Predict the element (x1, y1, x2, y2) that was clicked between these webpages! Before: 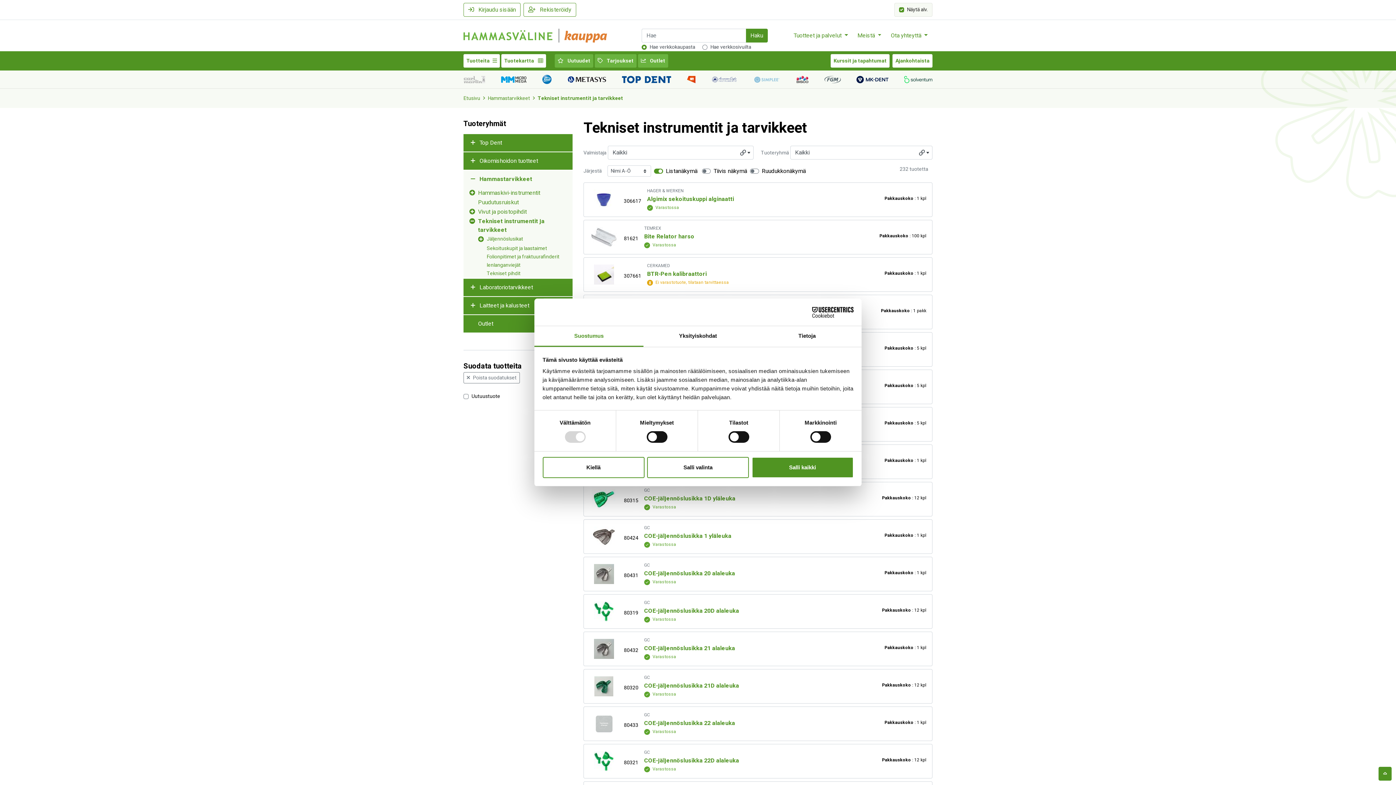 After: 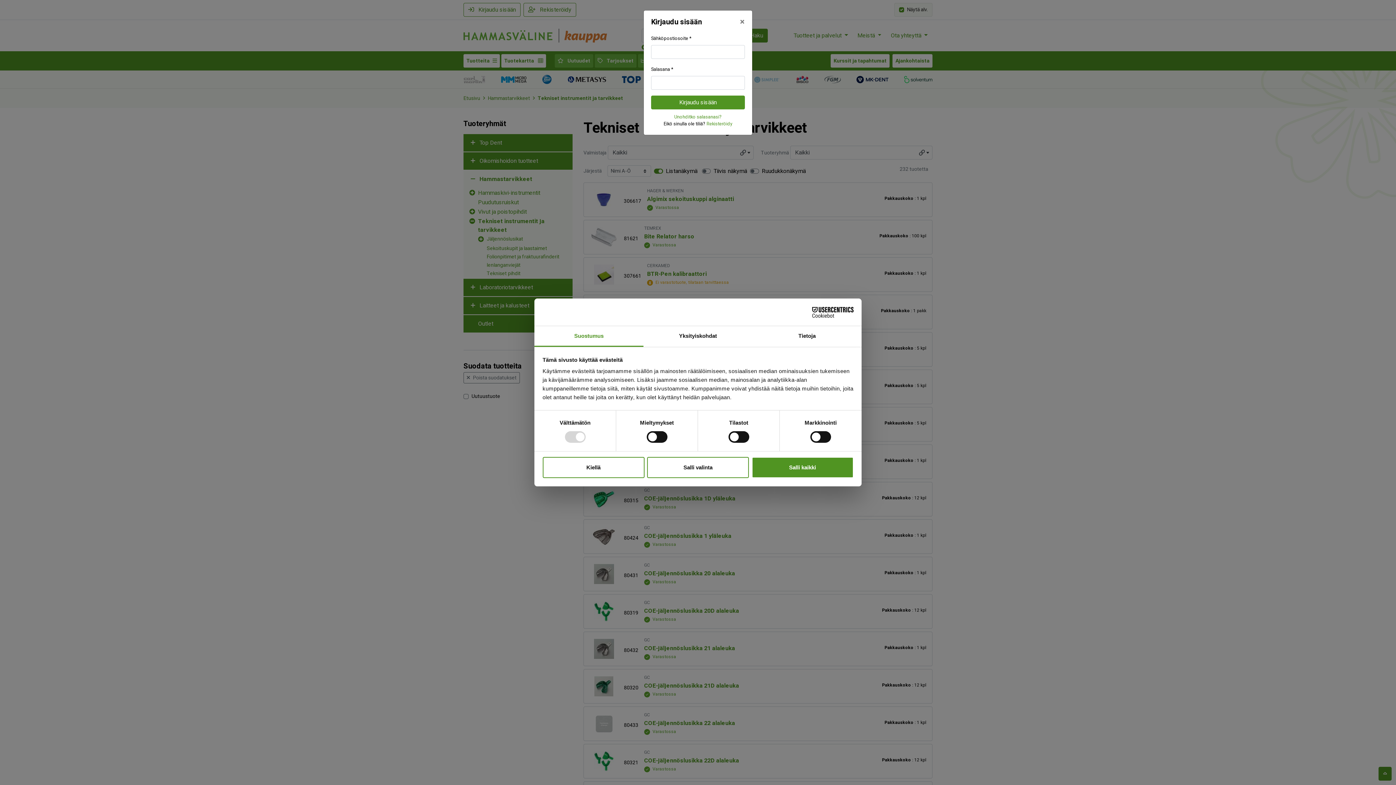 Action: bbox: (463, 2, 520, 16) label:  Kirjaudu sisään